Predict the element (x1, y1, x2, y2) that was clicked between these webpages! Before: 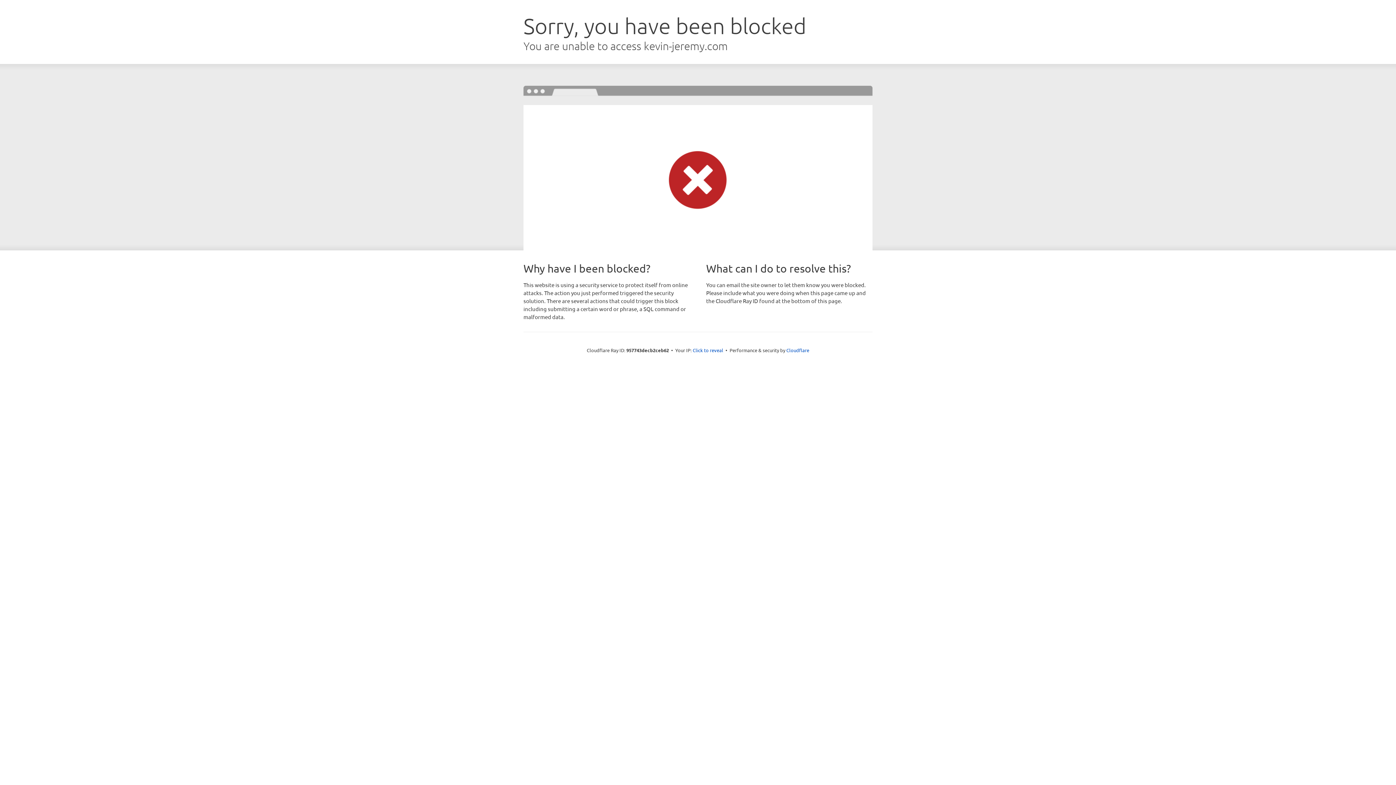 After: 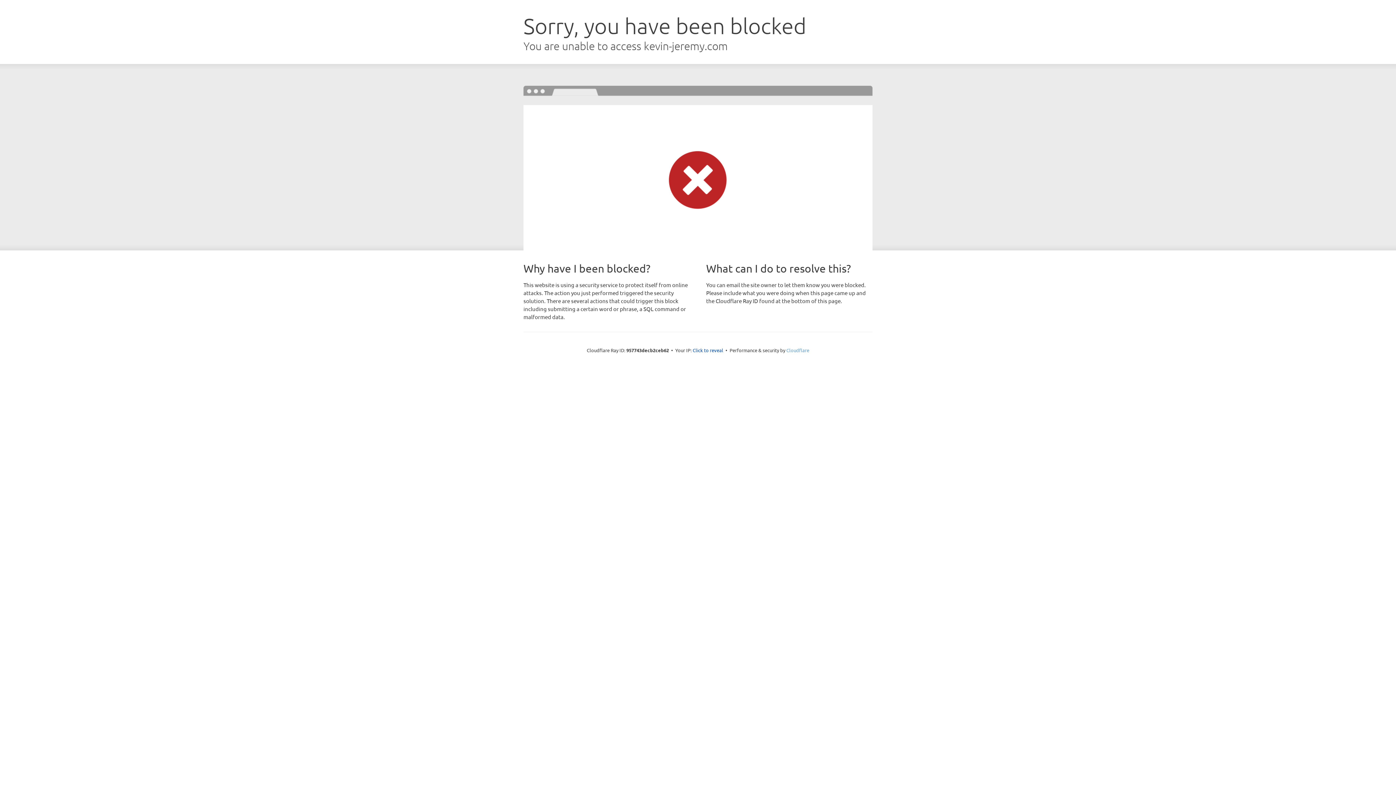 Action: bbox: (786, 347, 809, 353) label: Cloudflare